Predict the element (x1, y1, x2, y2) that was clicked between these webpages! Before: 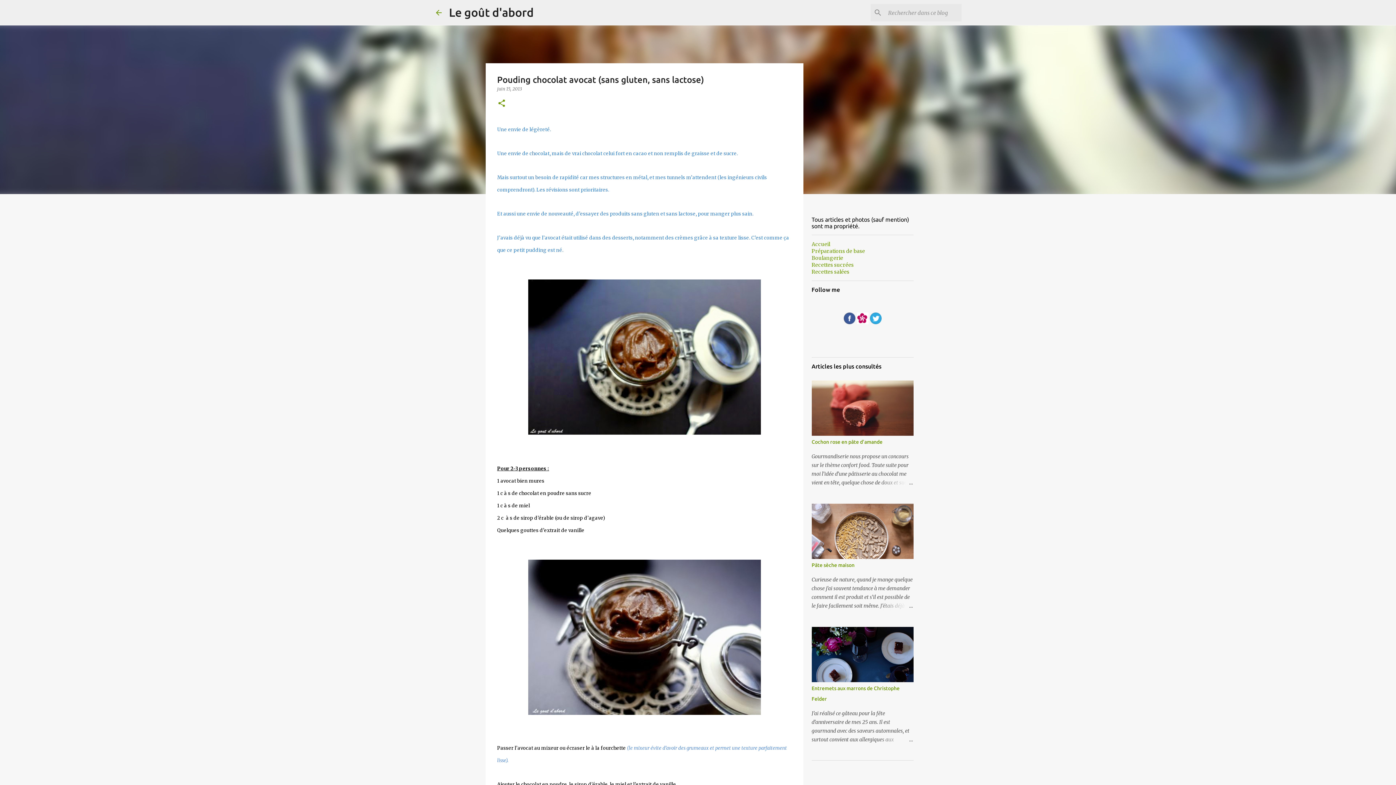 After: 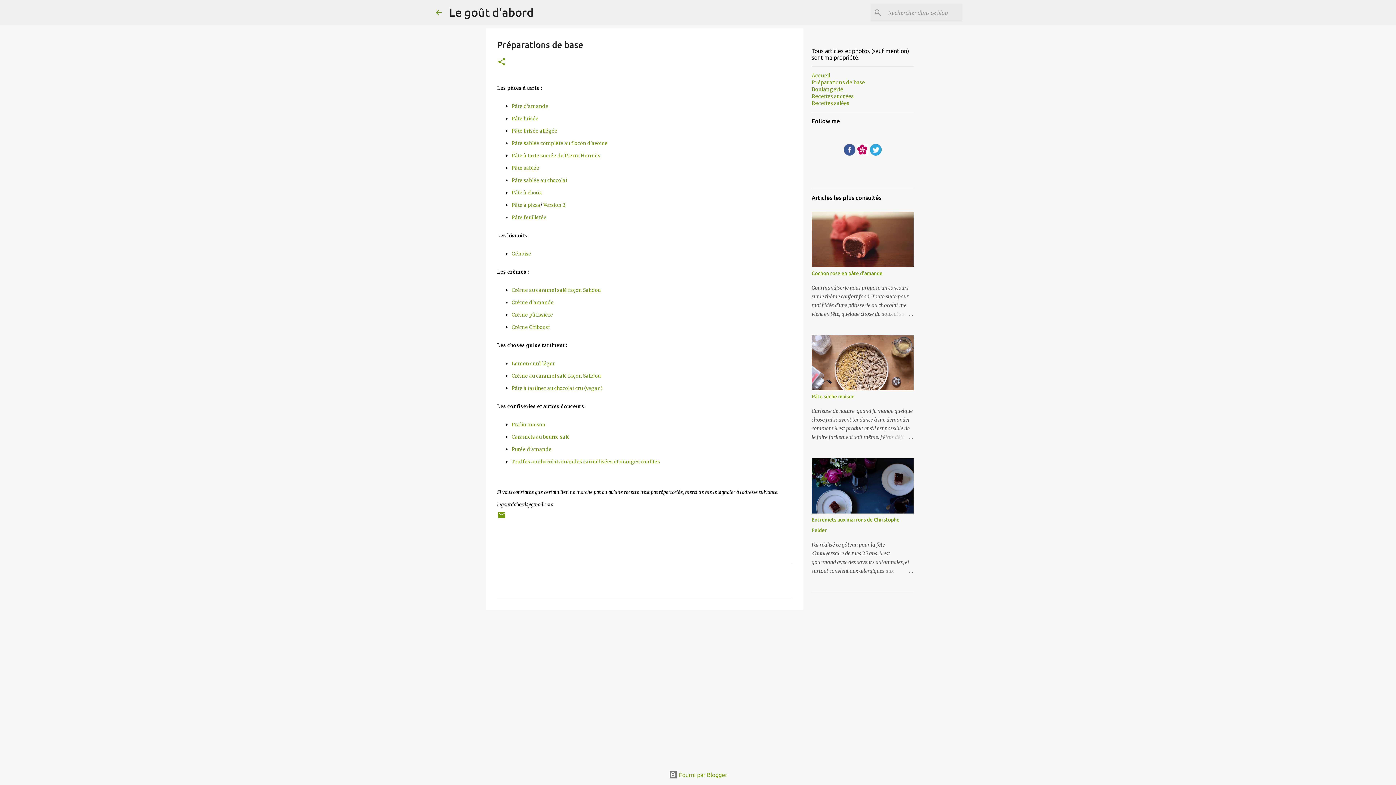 Action: label: Préparations de base bbox: (811, 248, 865, 254)